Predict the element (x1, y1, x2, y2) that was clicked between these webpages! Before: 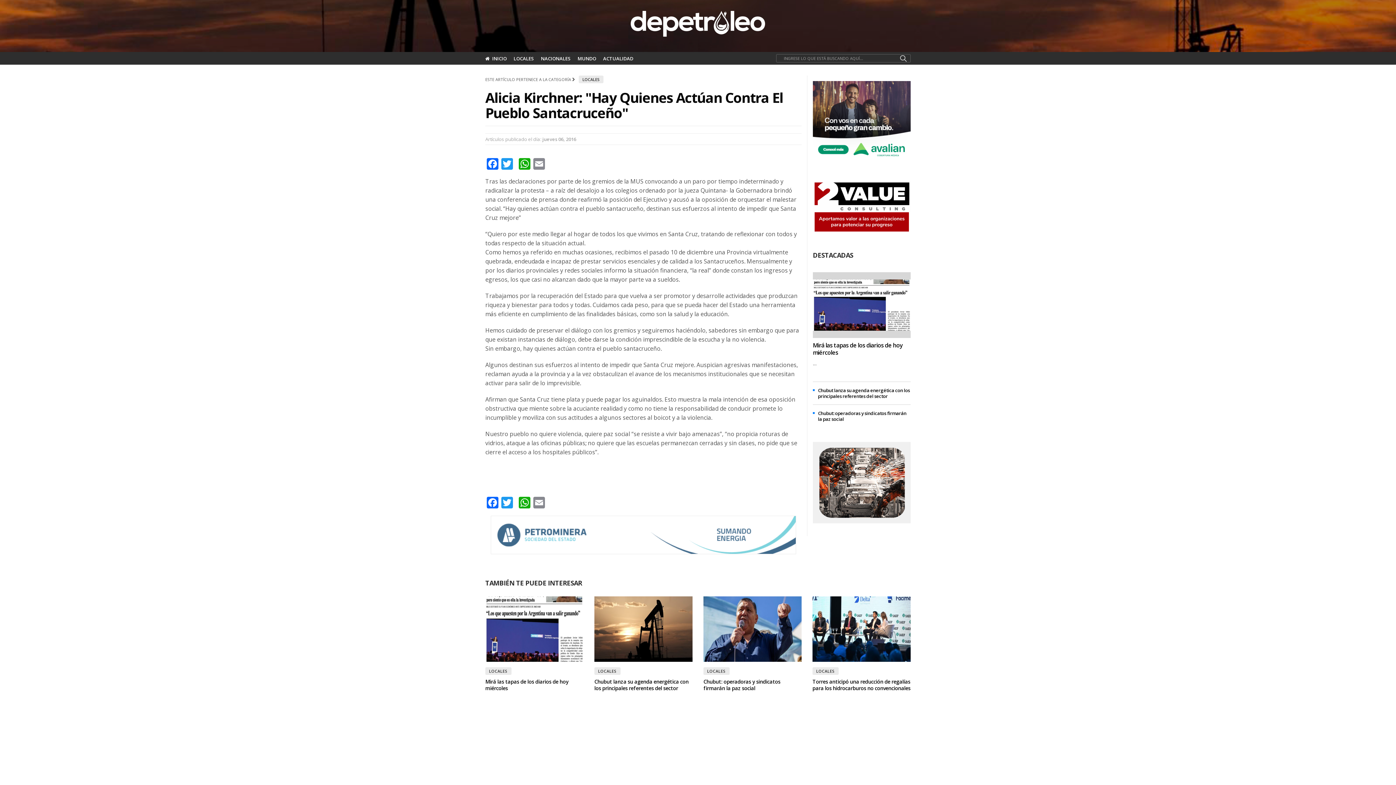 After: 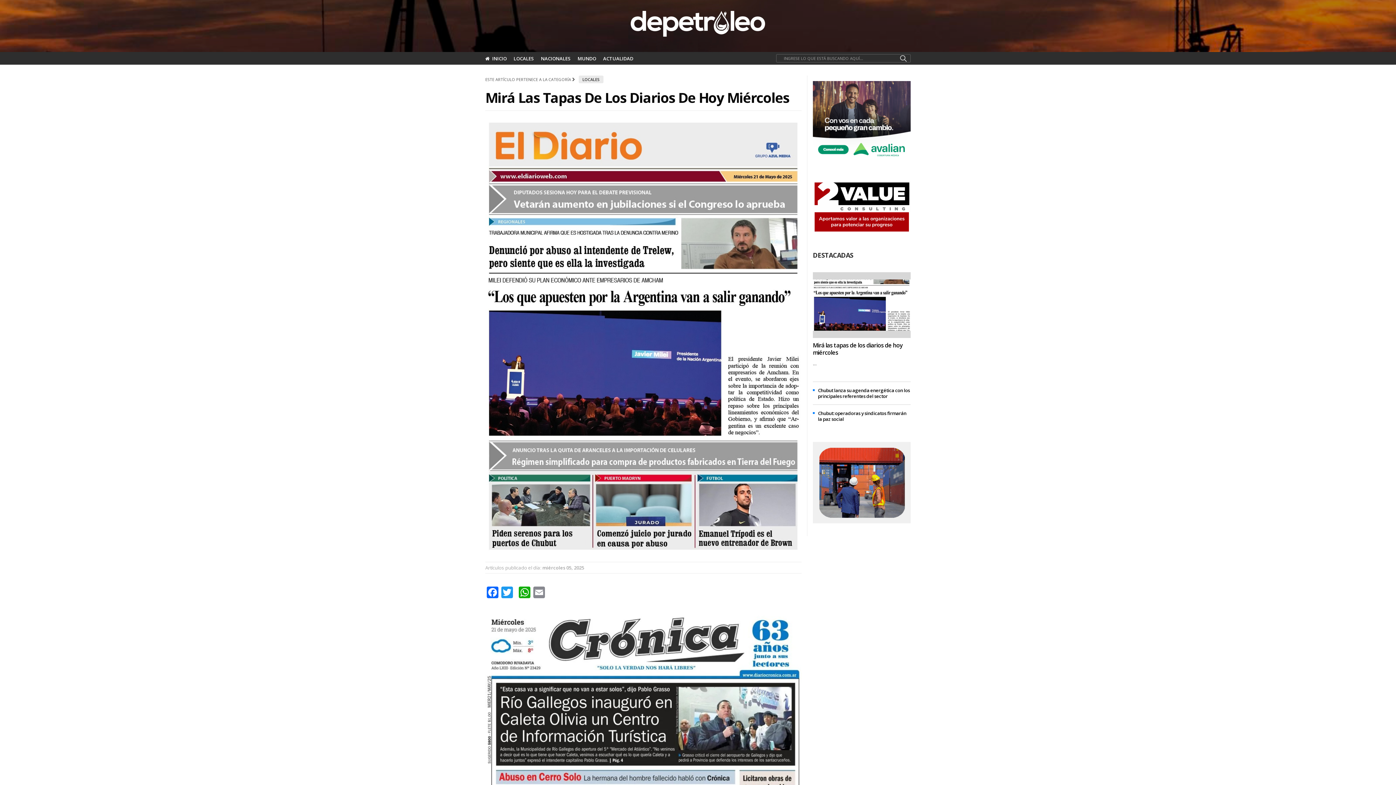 Action: label: Mirá las tapas de los diarios de hoy miércoles bbox: (813, 341, 902, 356)